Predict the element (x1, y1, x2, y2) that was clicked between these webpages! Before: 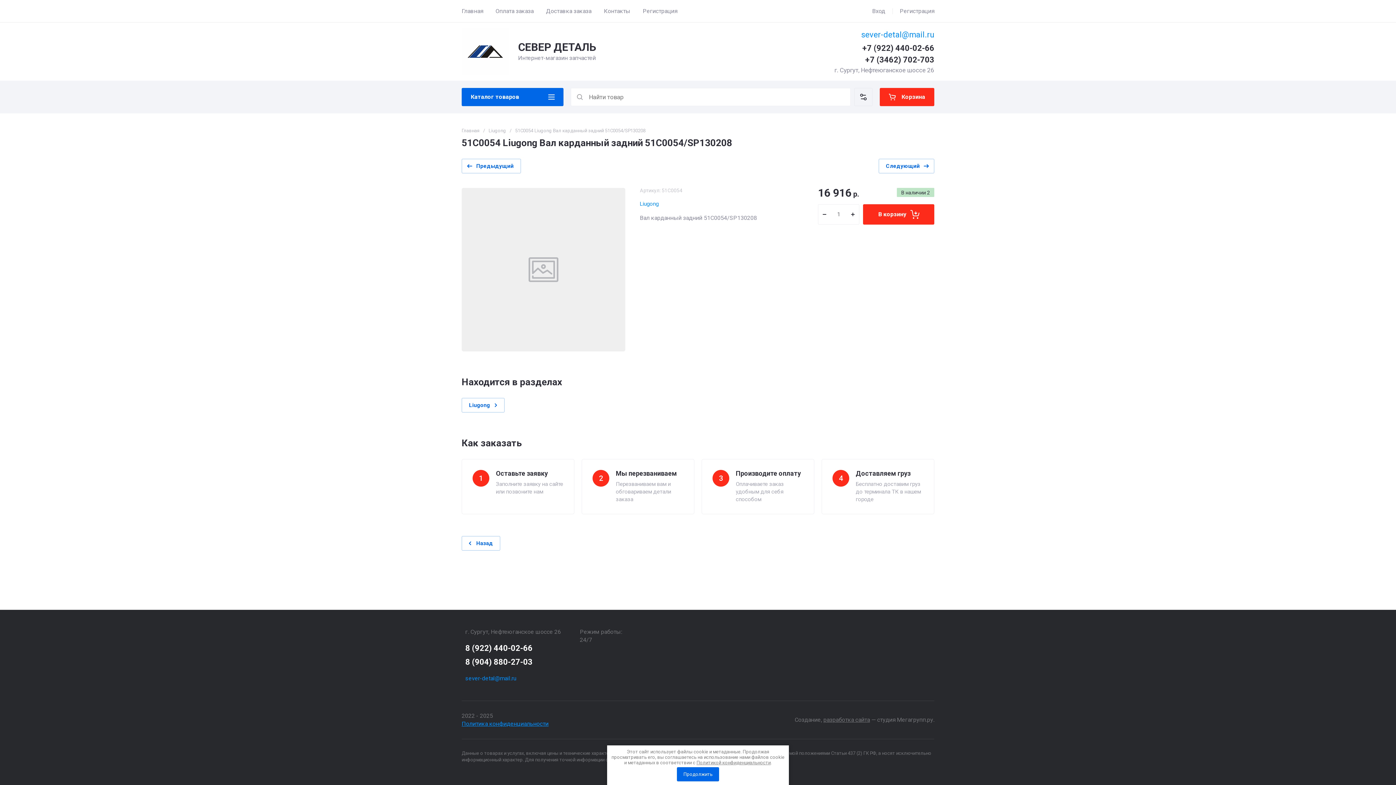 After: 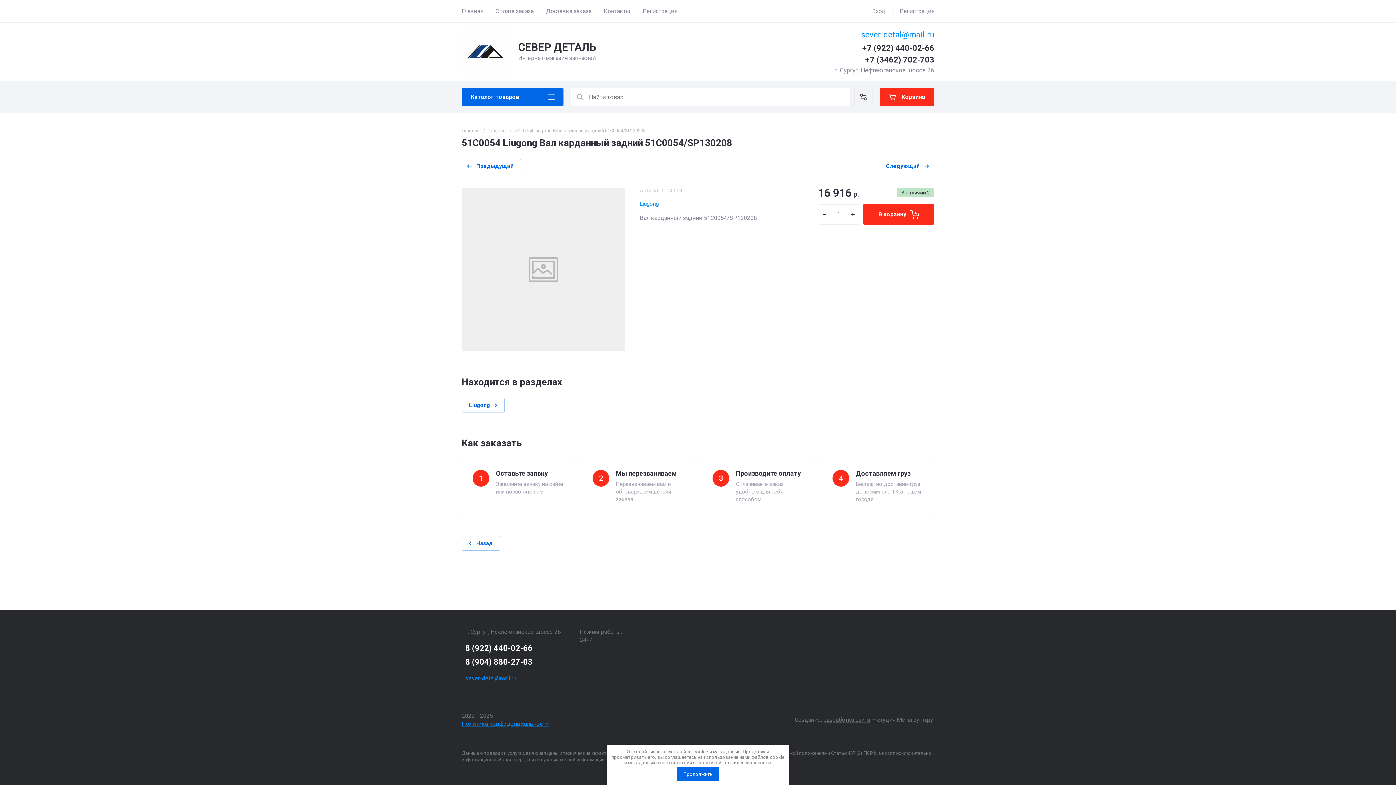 Action: bbox: (862, 43, 934, 52) label: +7 (922) 440-02-66